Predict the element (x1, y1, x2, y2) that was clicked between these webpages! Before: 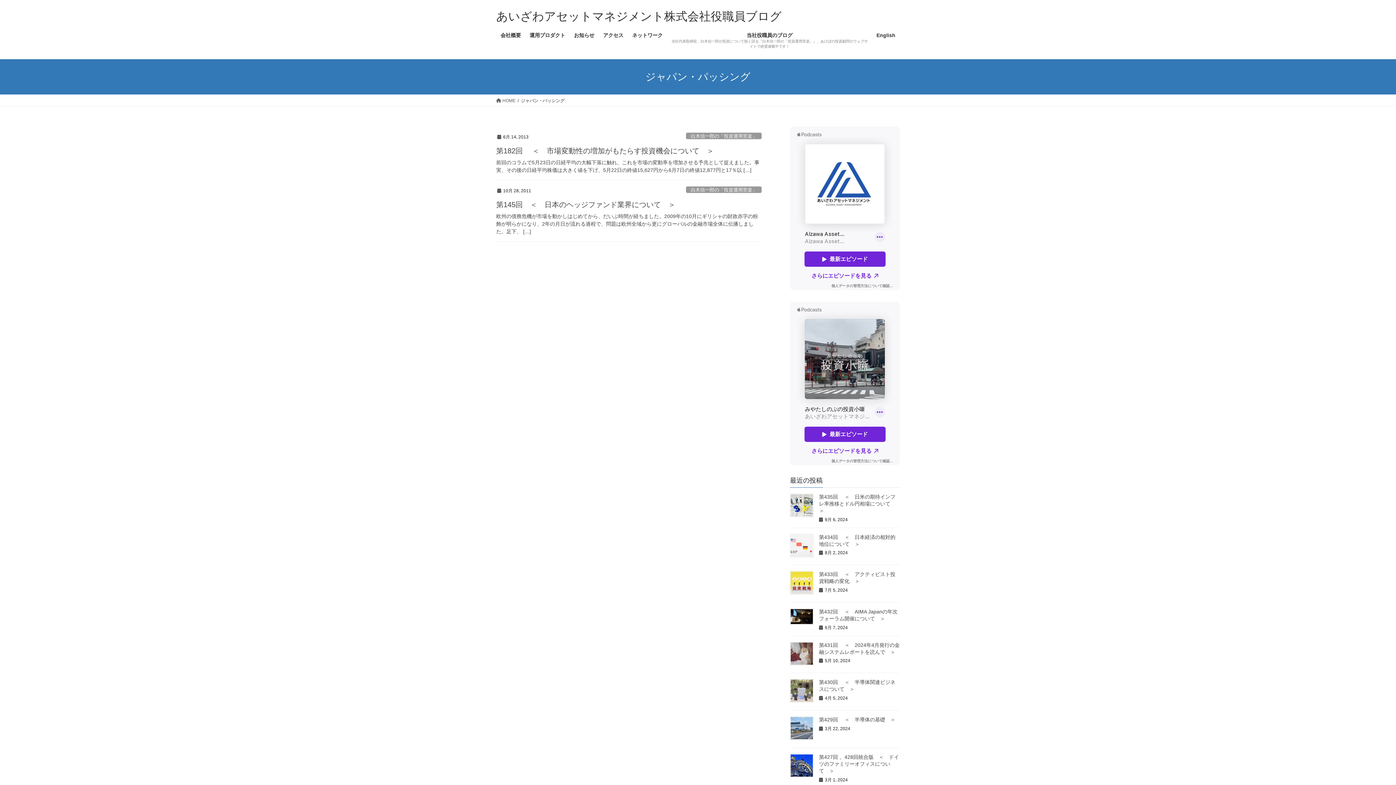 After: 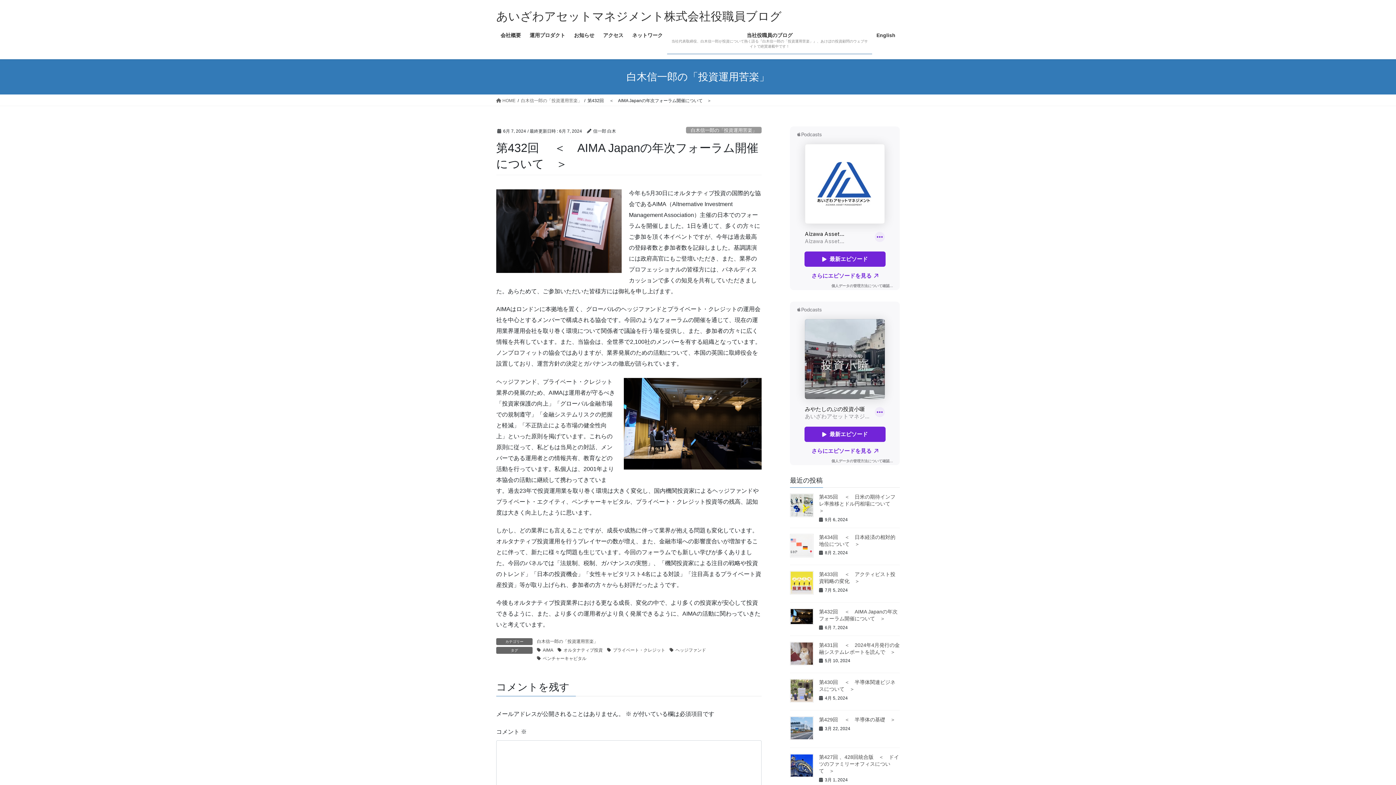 Action: bbox: (790, 608, 813, 625)